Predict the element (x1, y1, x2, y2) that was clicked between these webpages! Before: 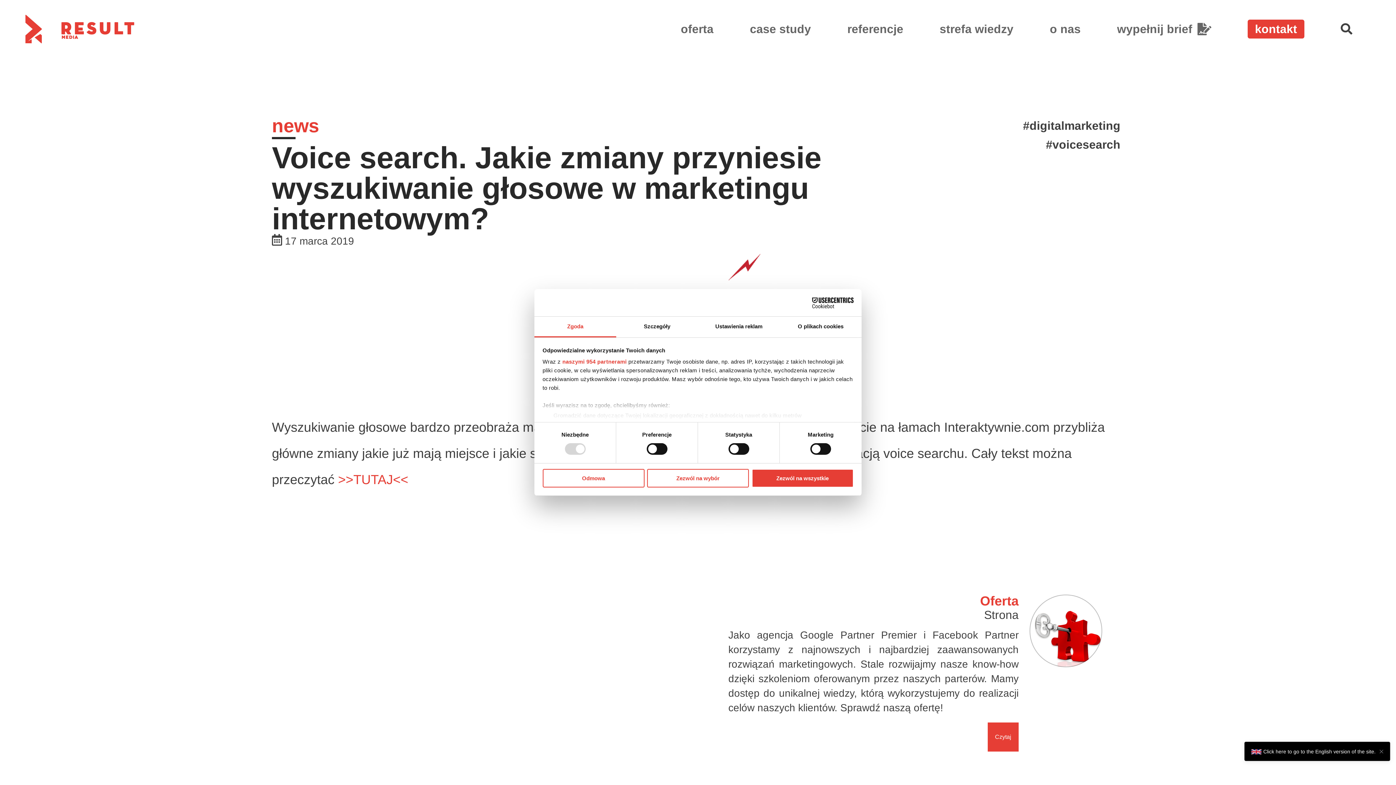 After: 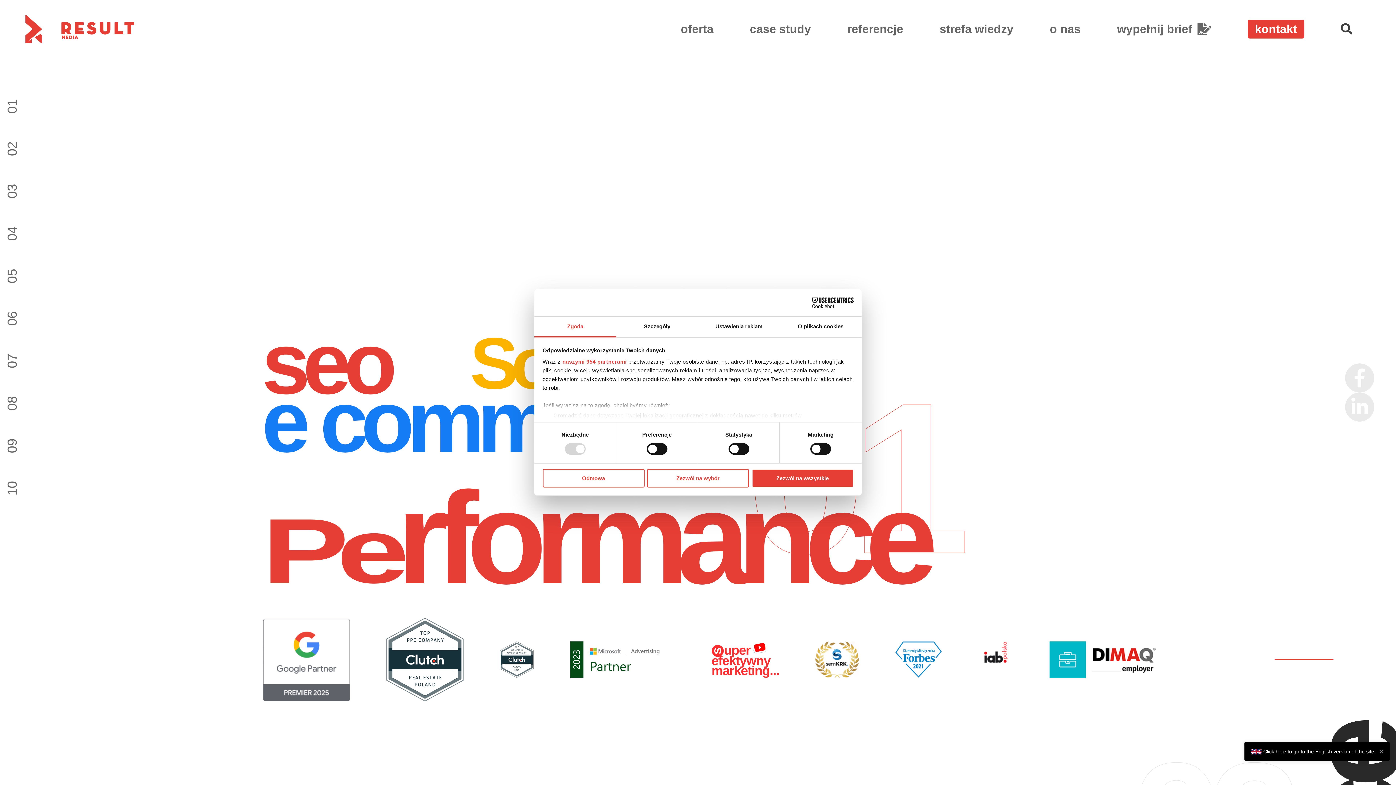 Action: bbox: (0, 0, 142, 58)